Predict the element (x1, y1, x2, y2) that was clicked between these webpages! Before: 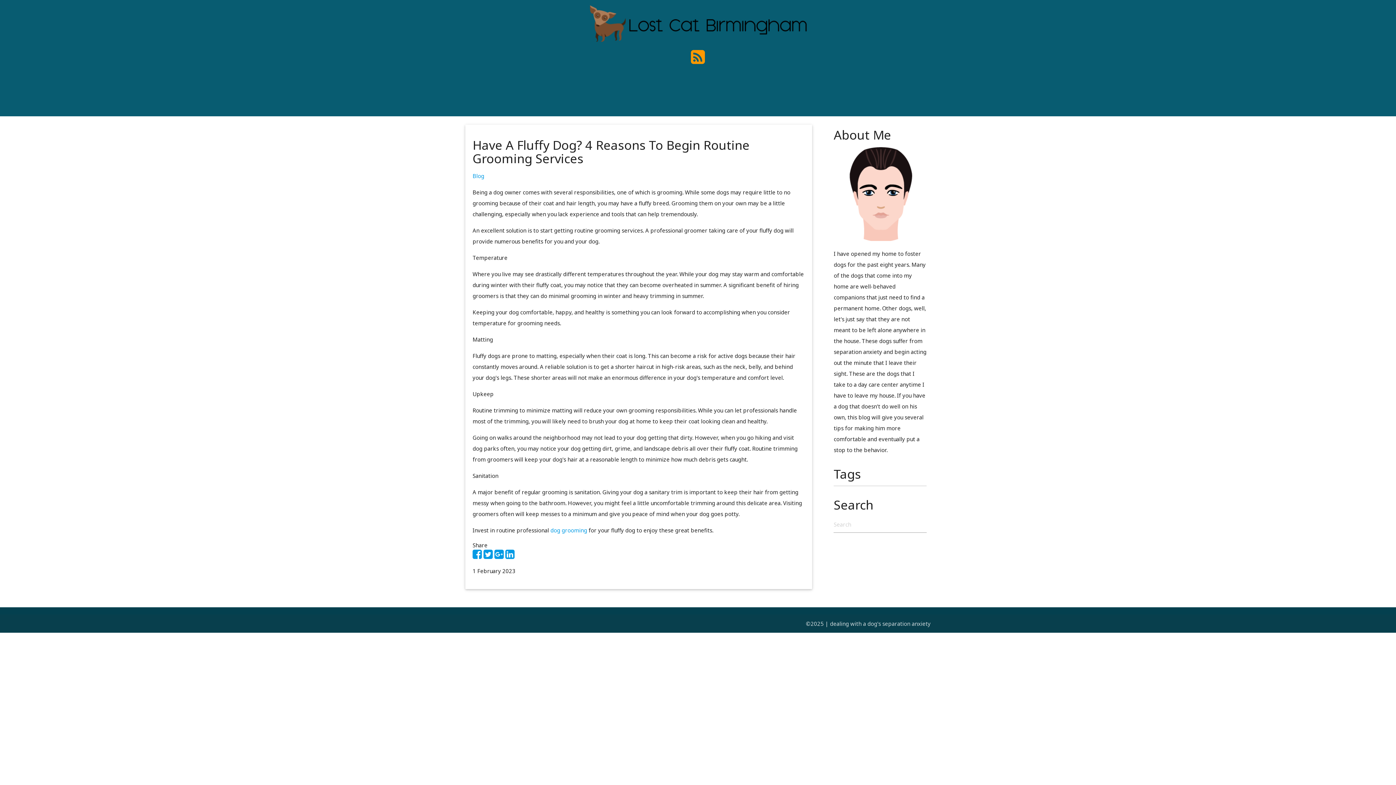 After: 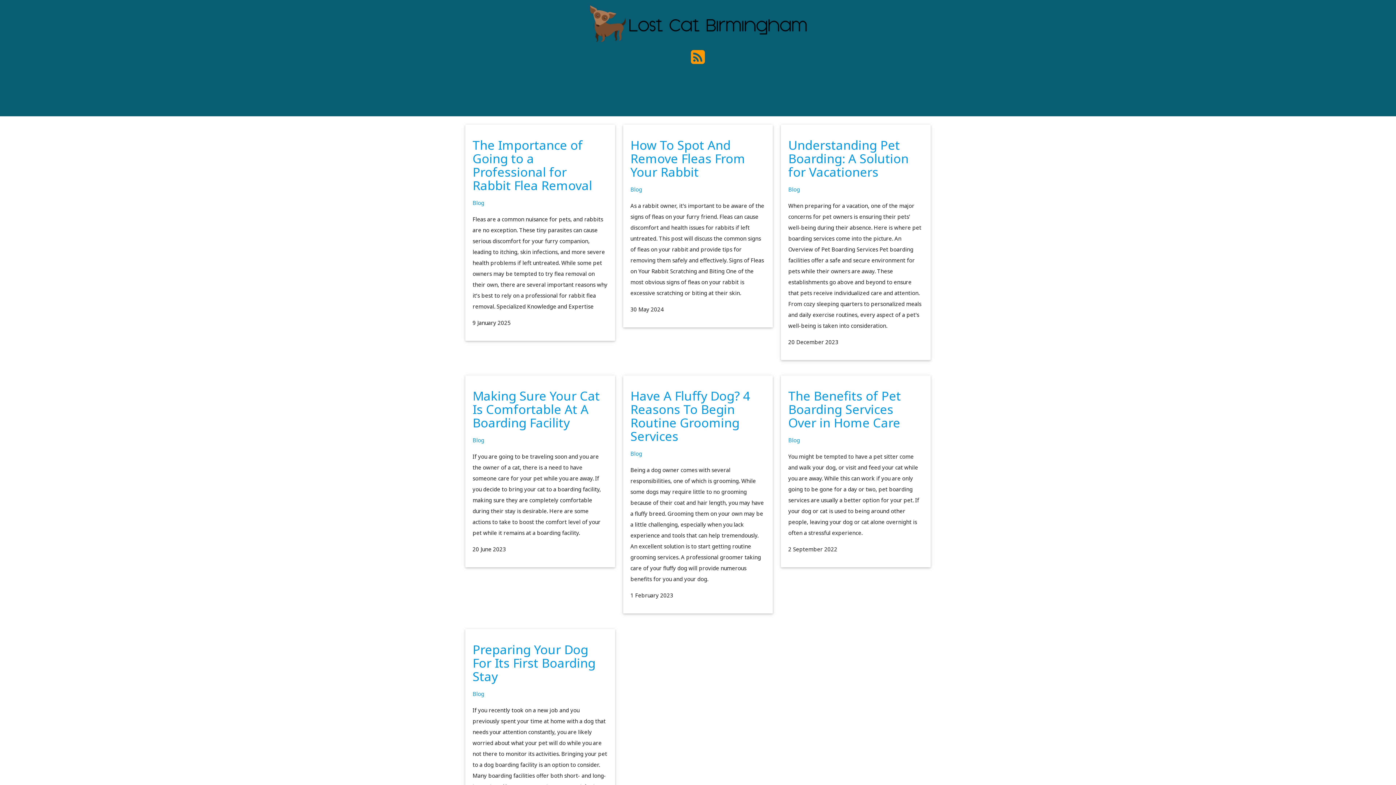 Action: bbox: (589, 36, 807, 43)